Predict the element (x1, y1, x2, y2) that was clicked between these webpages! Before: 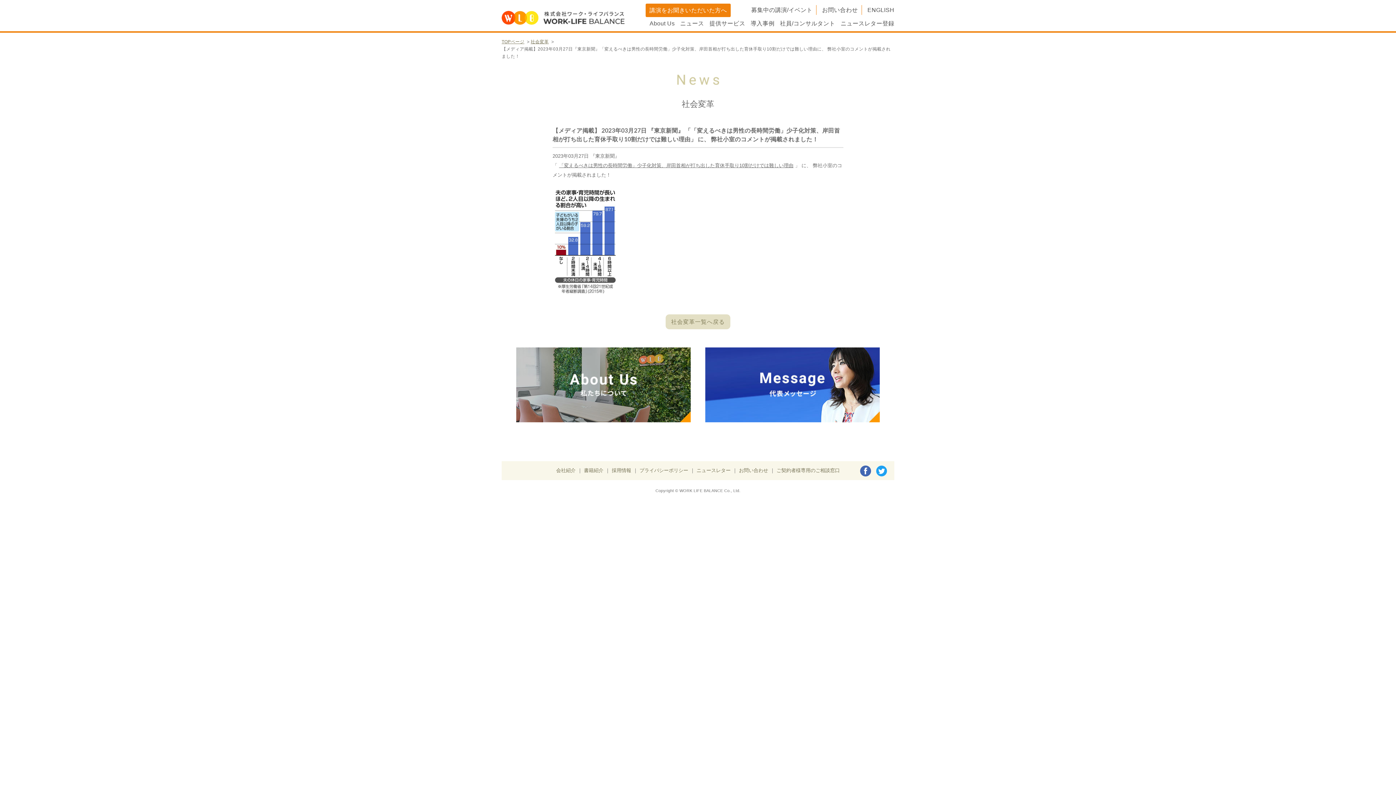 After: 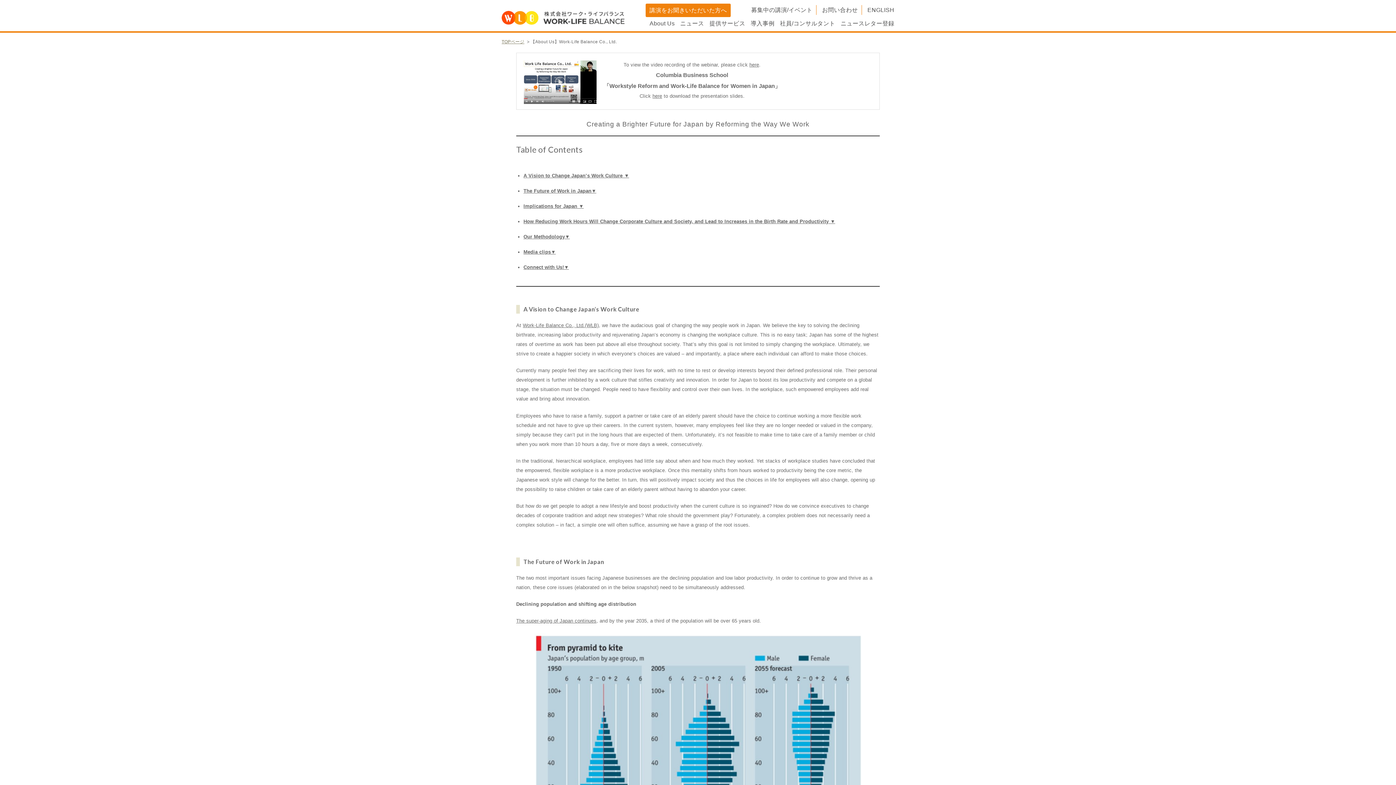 Action: label: ENGLISH bbox: (867, 6, 894, 13)